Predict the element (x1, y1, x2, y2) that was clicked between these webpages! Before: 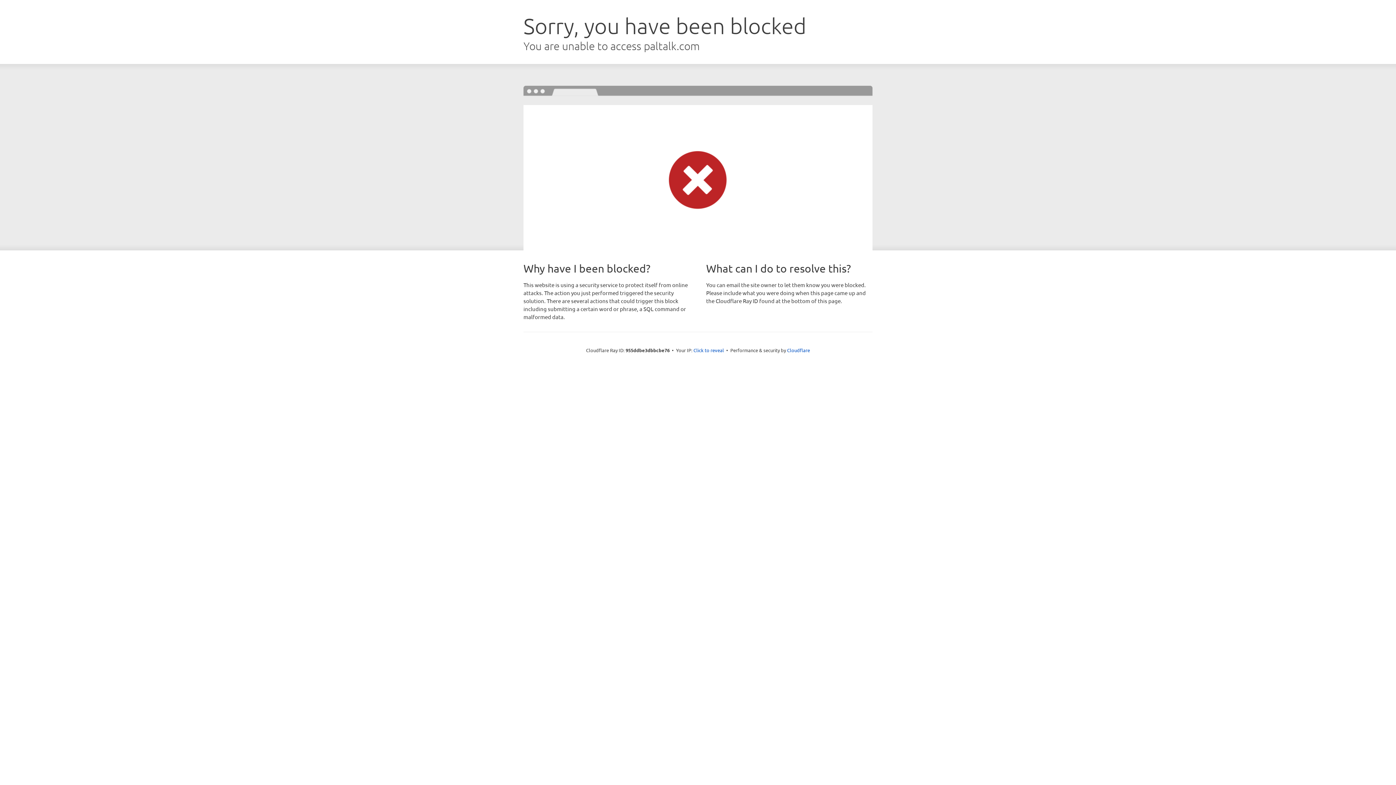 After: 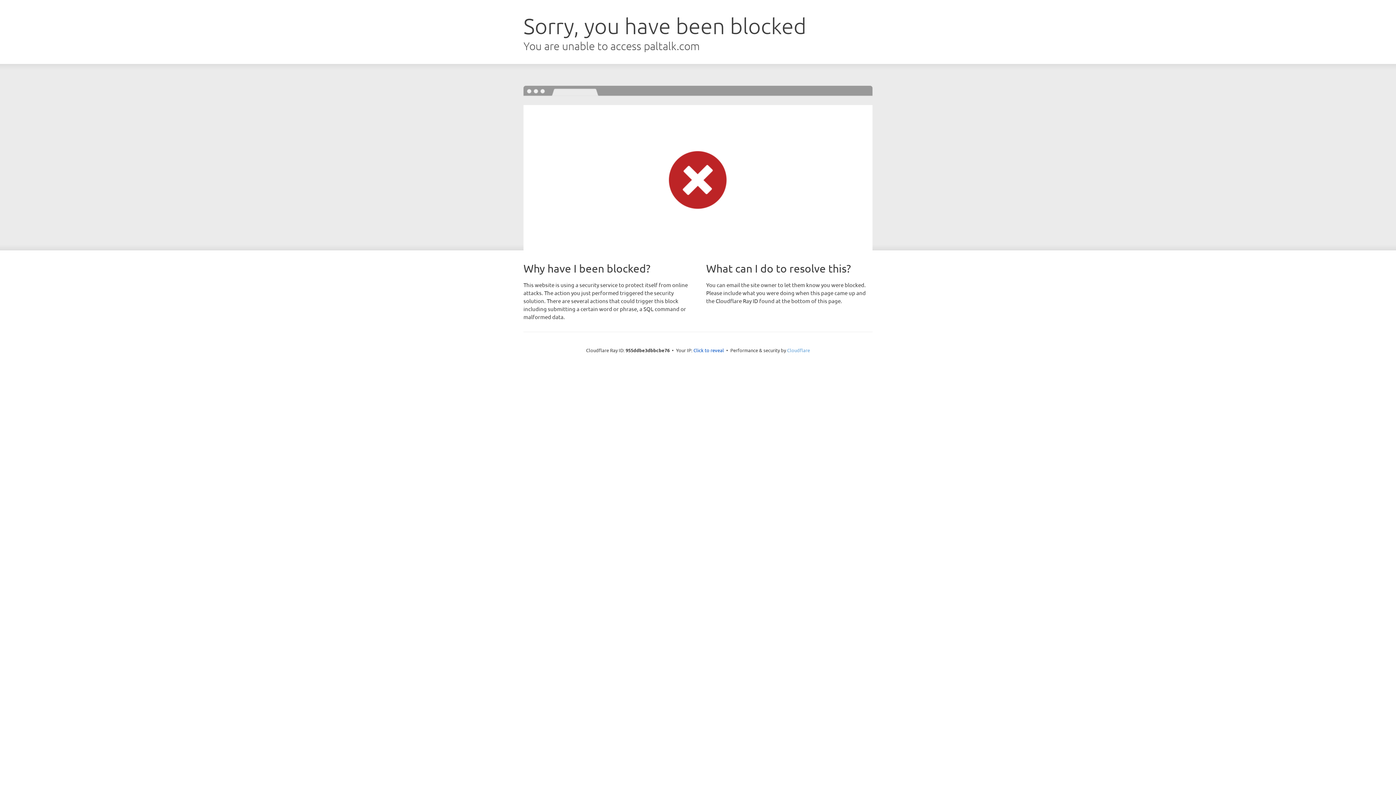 Action: label: Cloudflare bbox: (787, 347, 810, 353)